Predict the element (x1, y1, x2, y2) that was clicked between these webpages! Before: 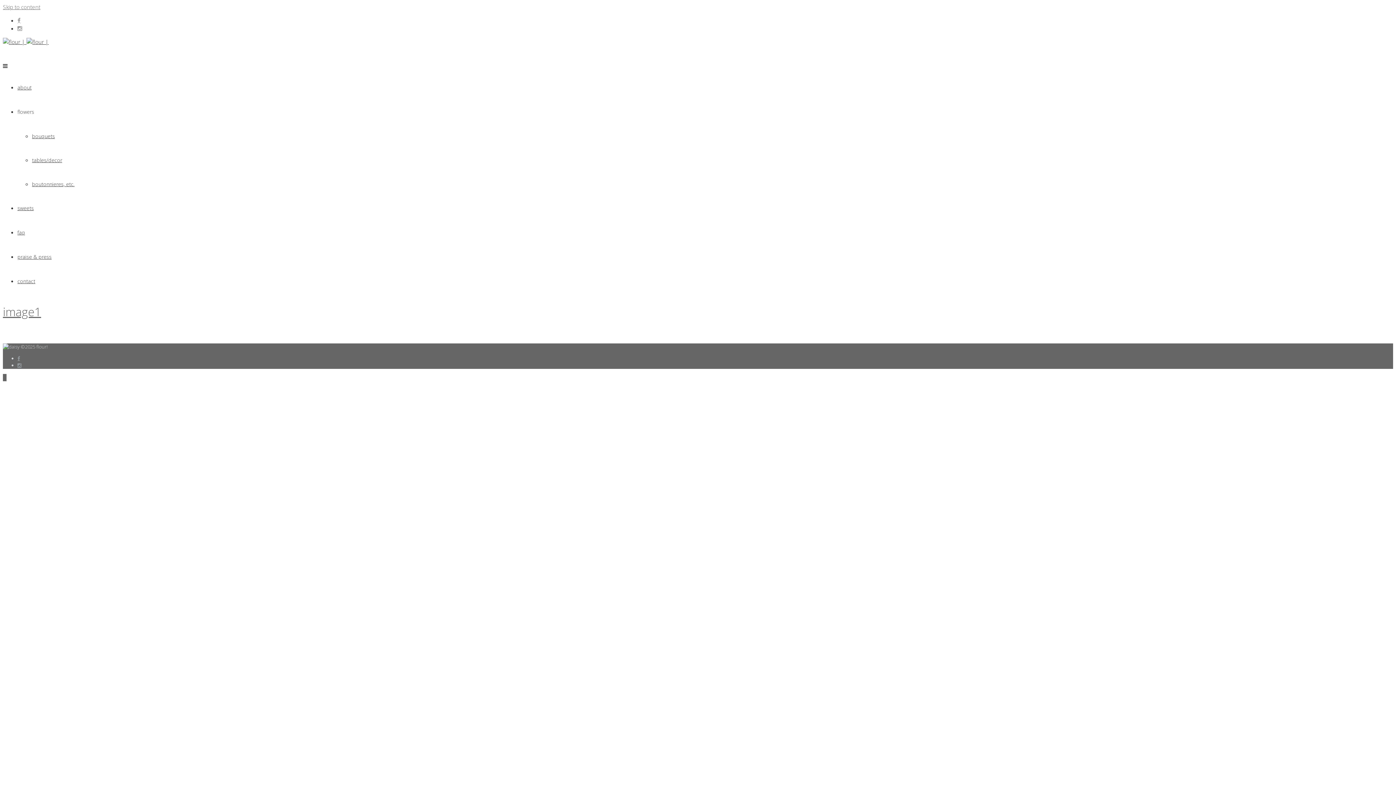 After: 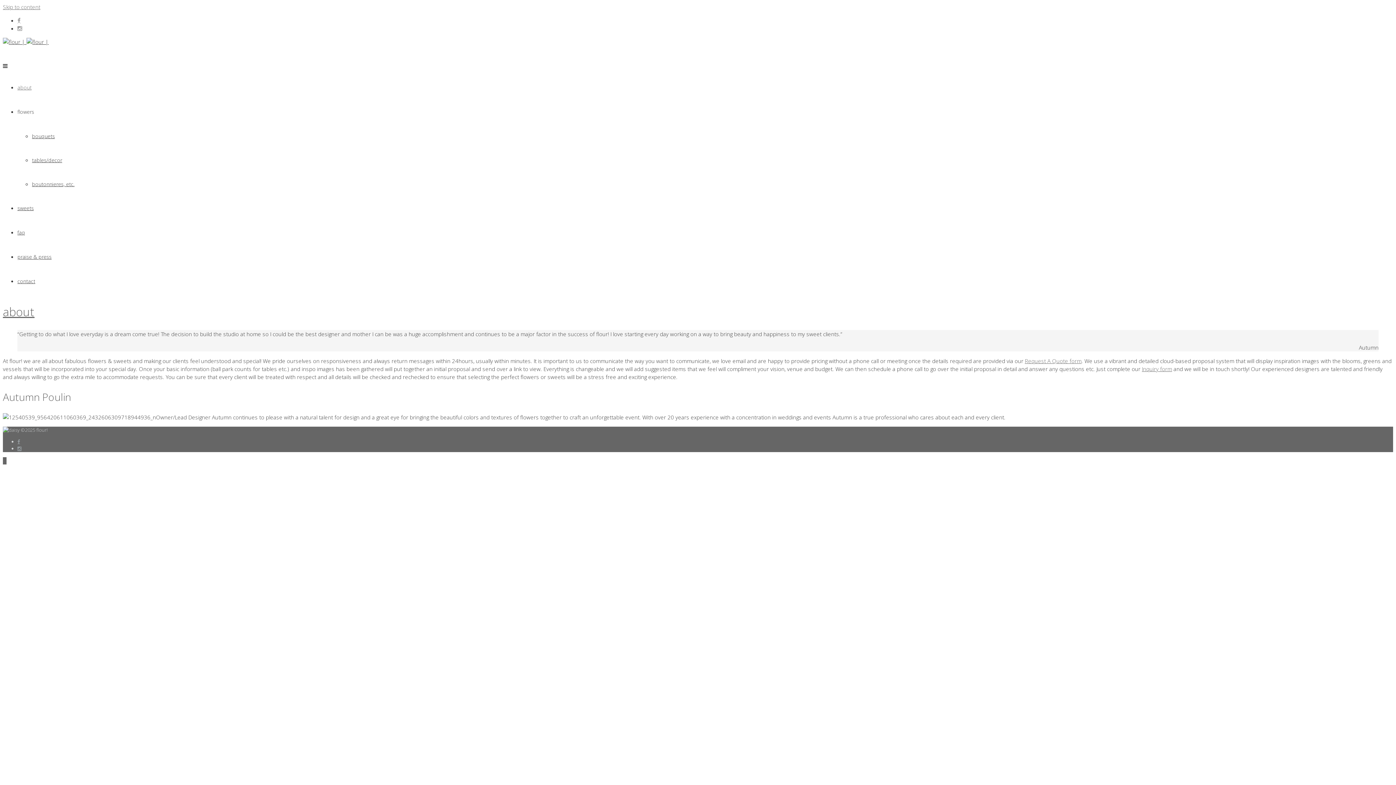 Action: bbox: (17, 84, 31, 90) label: about